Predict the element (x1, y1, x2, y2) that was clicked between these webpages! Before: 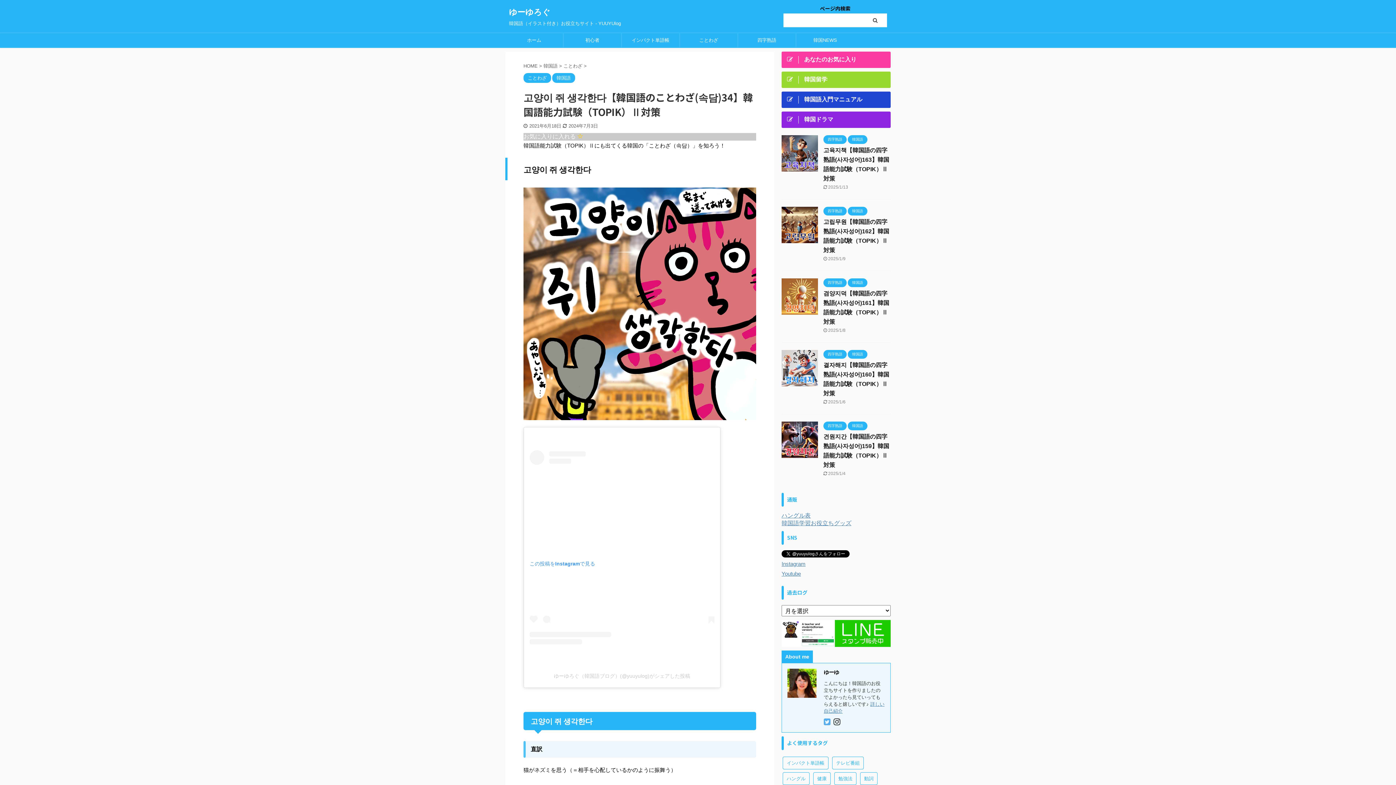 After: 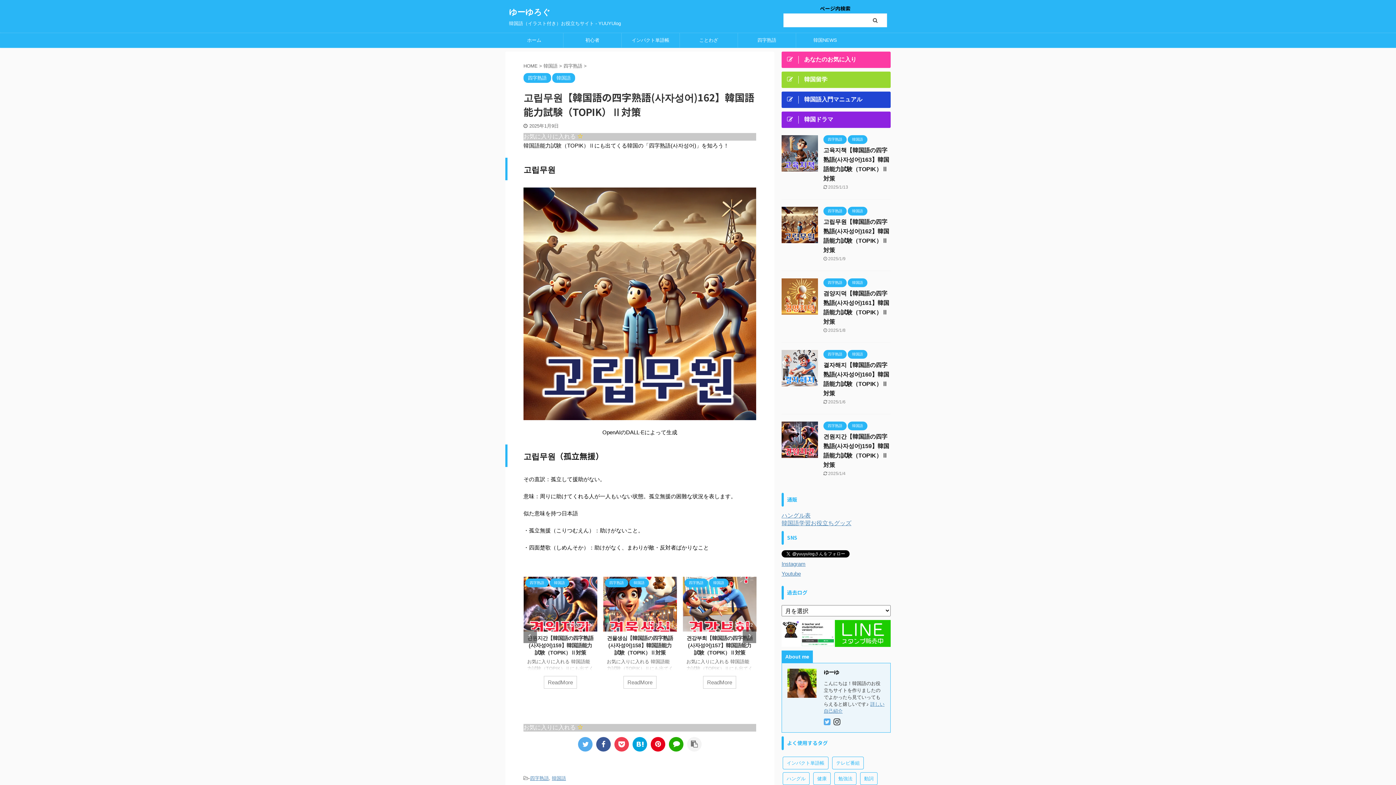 Action: bbox: (781, 236, 818, 242)